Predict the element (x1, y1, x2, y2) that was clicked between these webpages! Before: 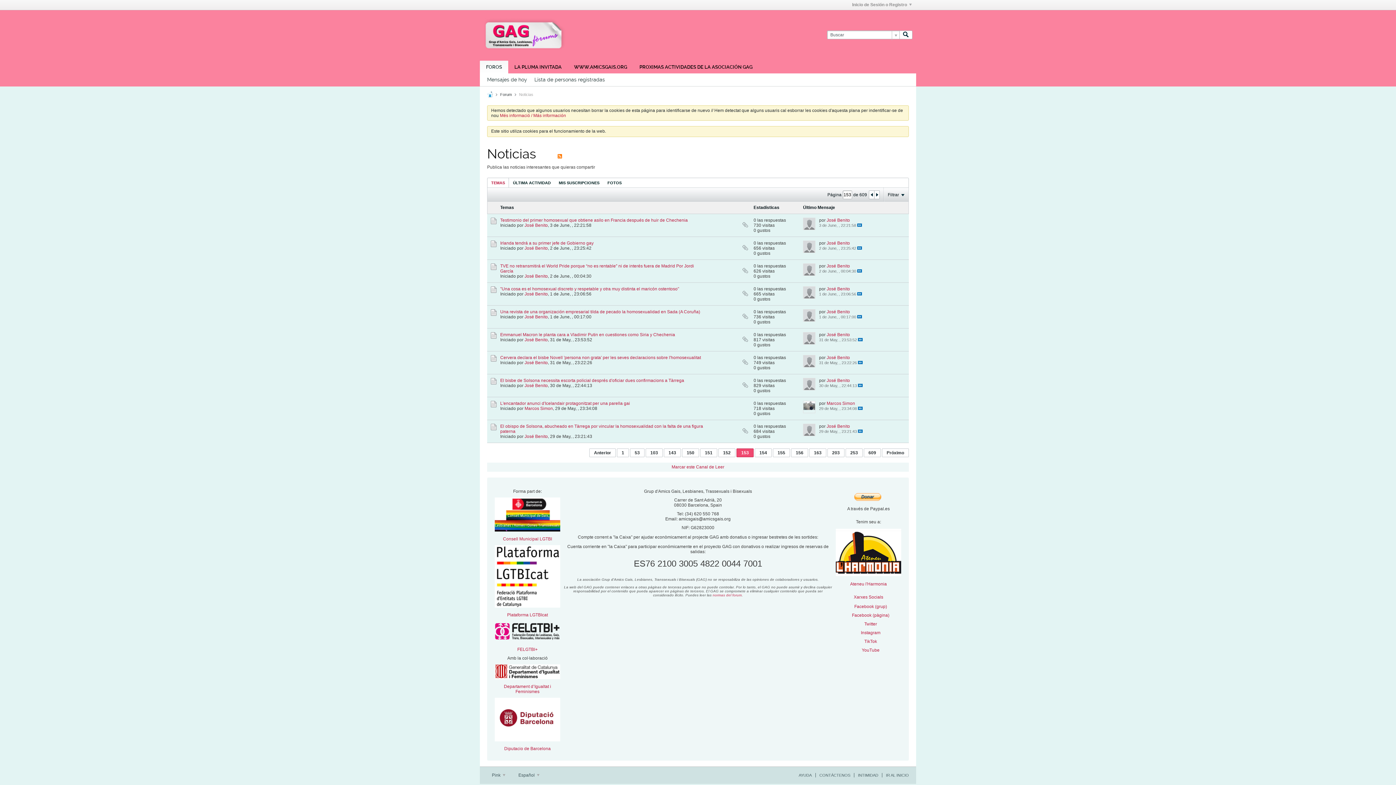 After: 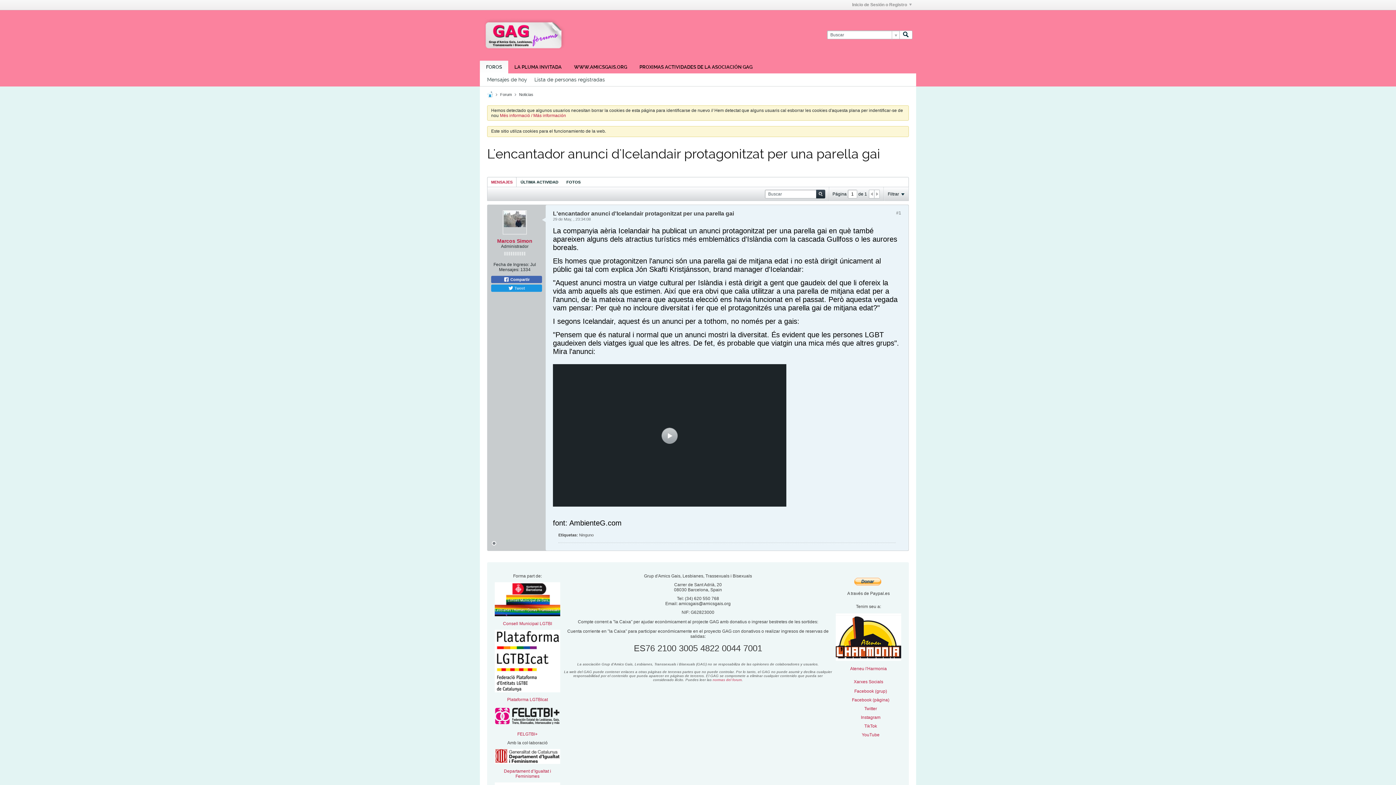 Action: label: L'encantador anunci d'Icelandair protagonitzat per una parella gai bbox: (500, 401, 630, 406)